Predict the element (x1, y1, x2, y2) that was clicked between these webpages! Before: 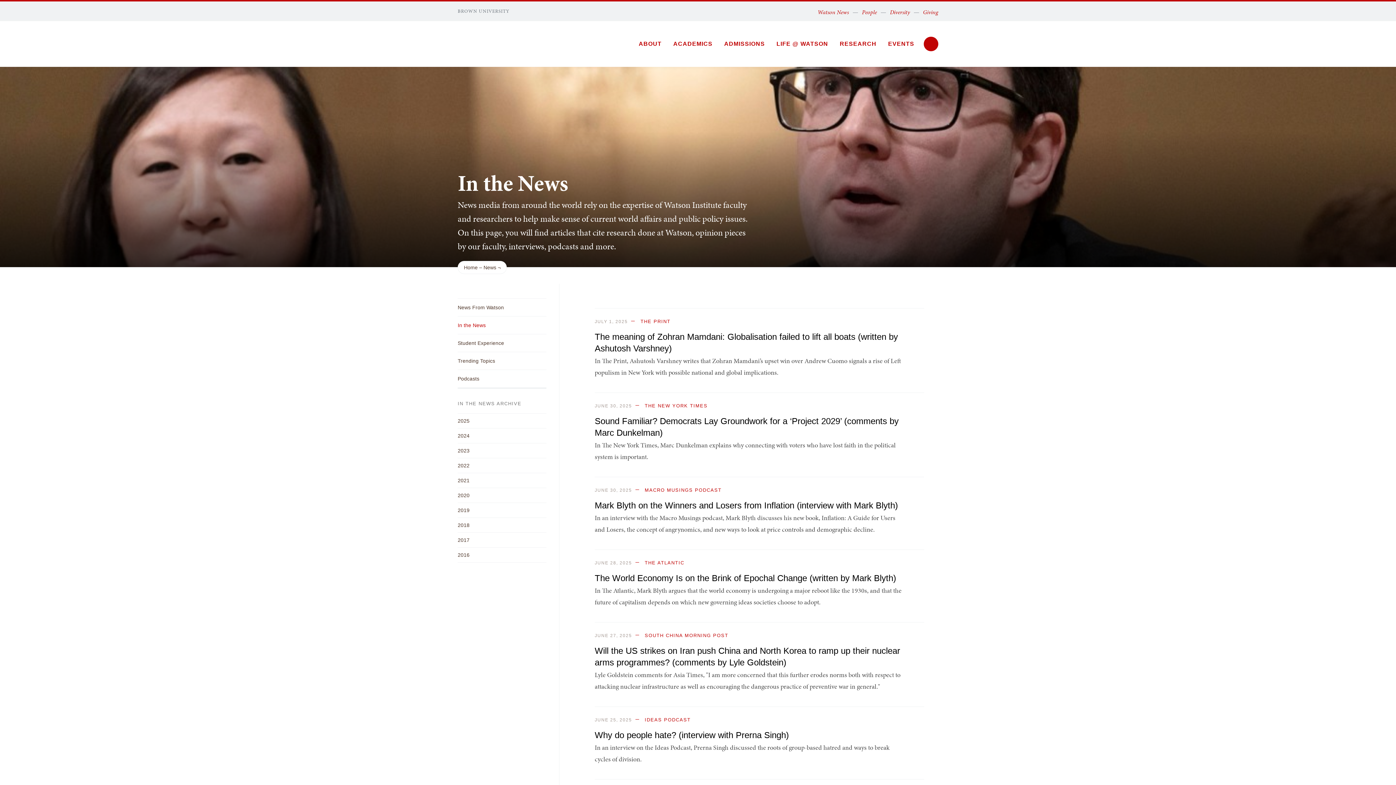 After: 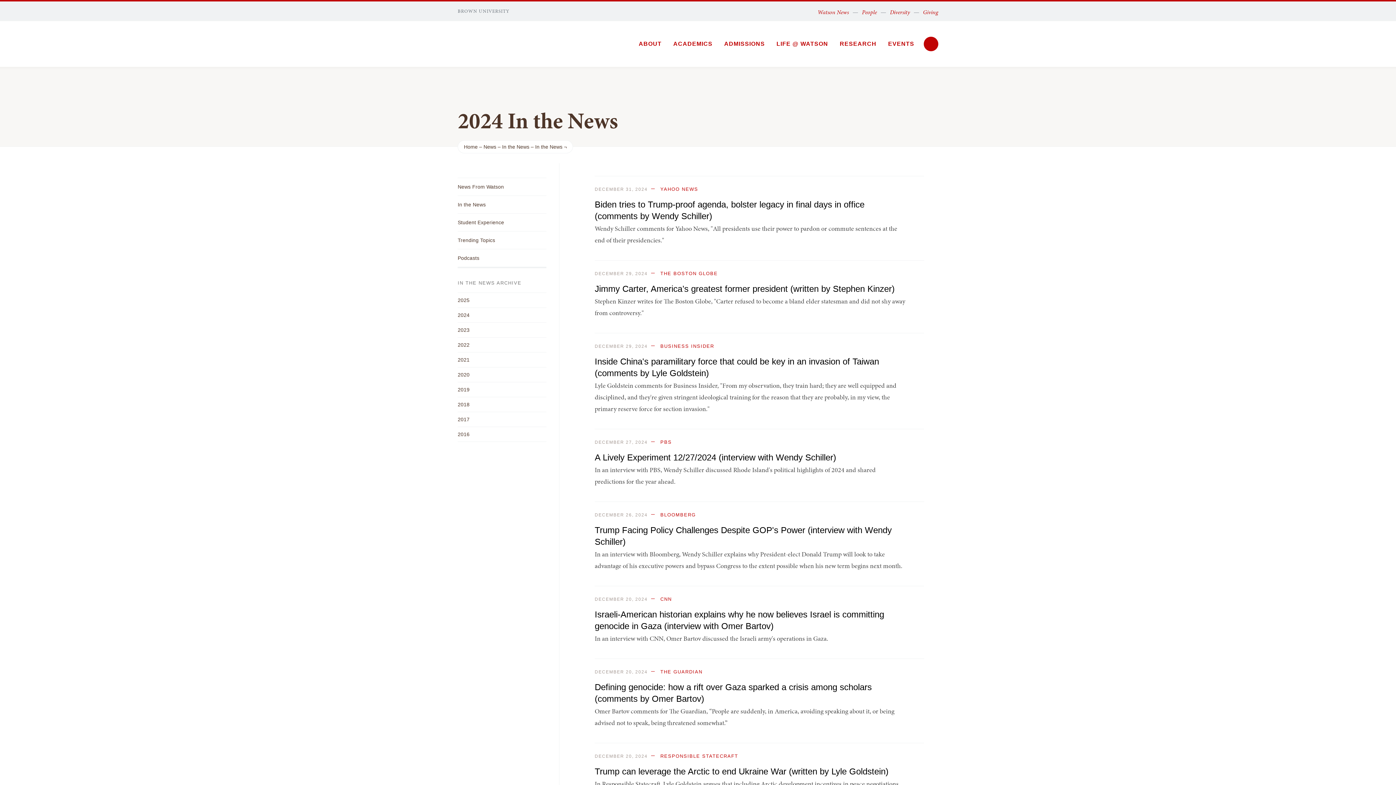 Action: bbox: (457, 428, 546, 443) label: 2024